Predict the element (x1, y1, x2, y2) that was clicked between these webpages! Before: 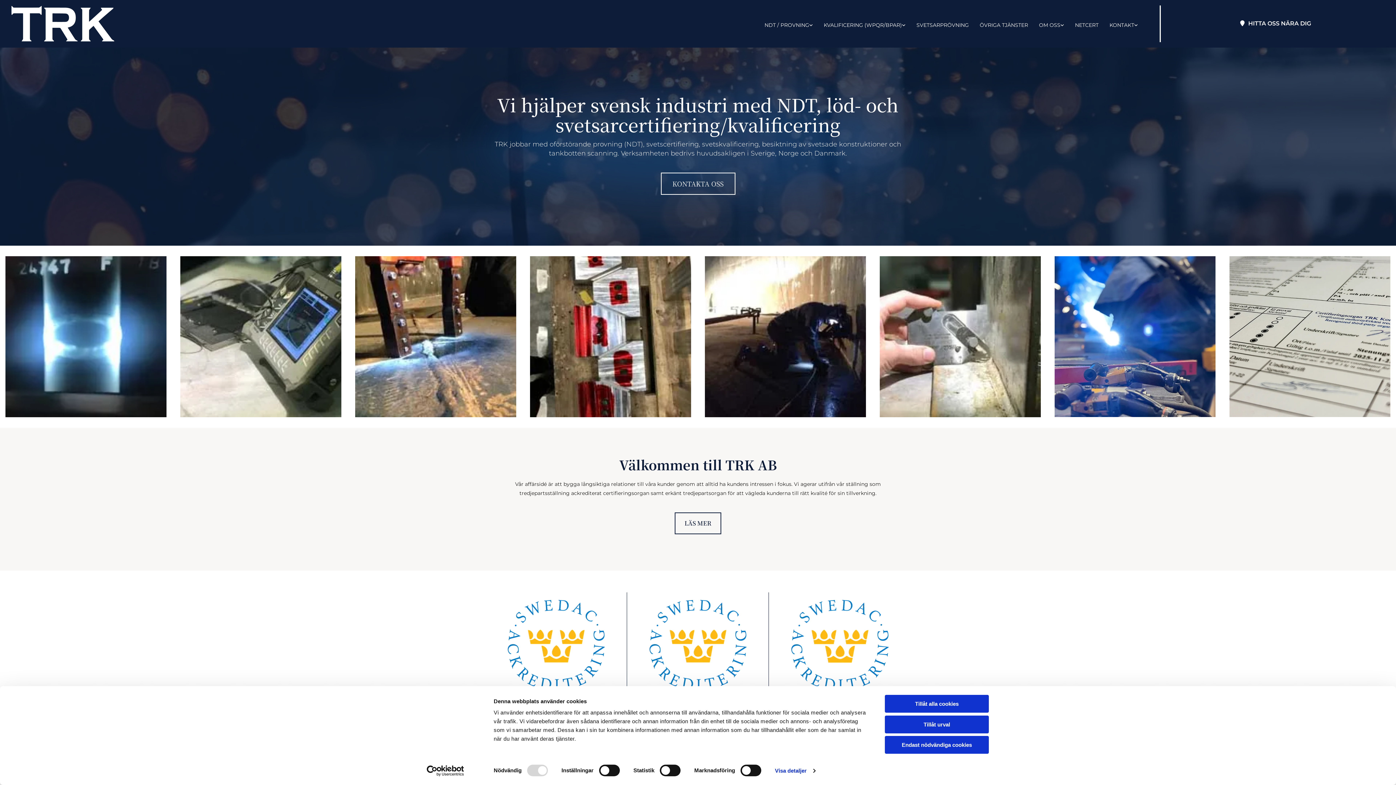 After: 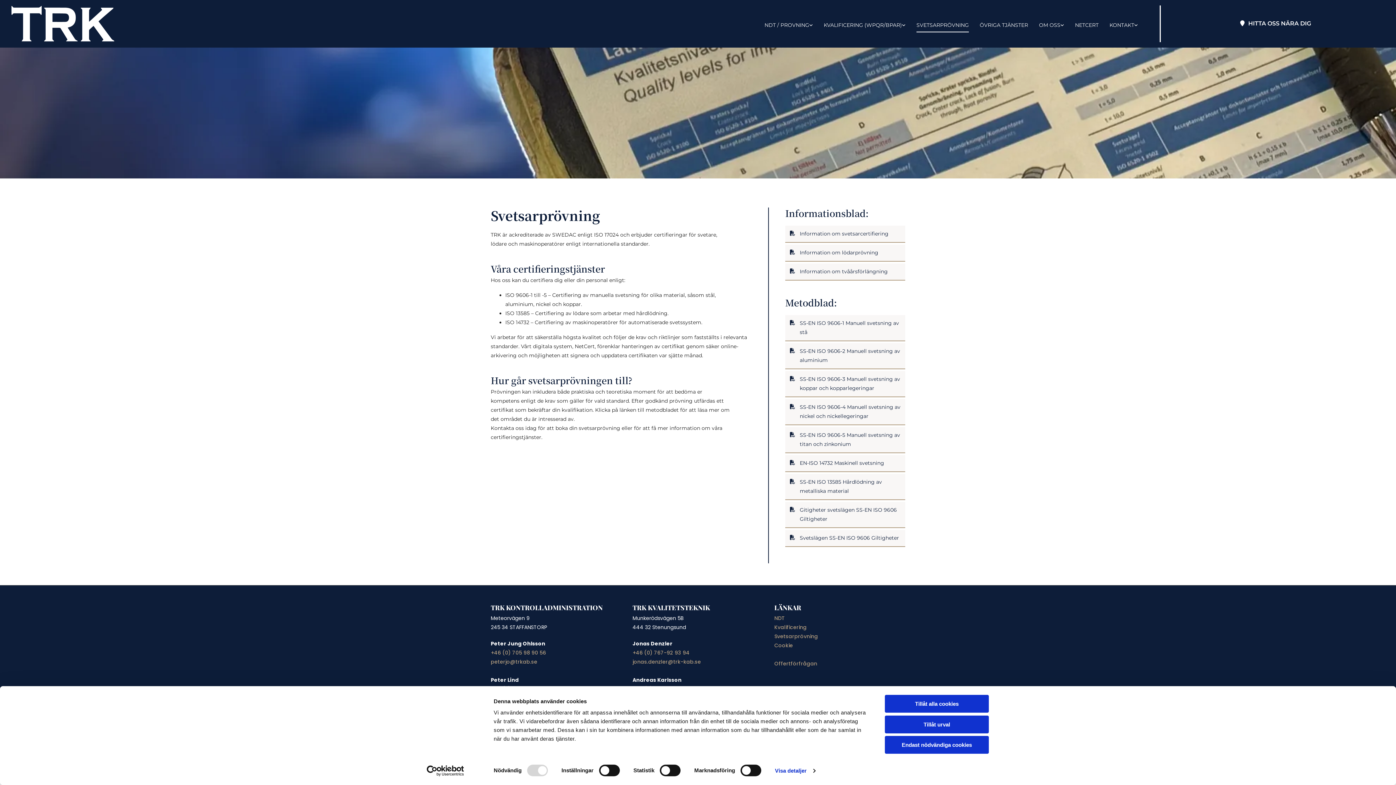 Action: bbox: (916, 15, 969, 32) label: SVETSARPRÖVNING